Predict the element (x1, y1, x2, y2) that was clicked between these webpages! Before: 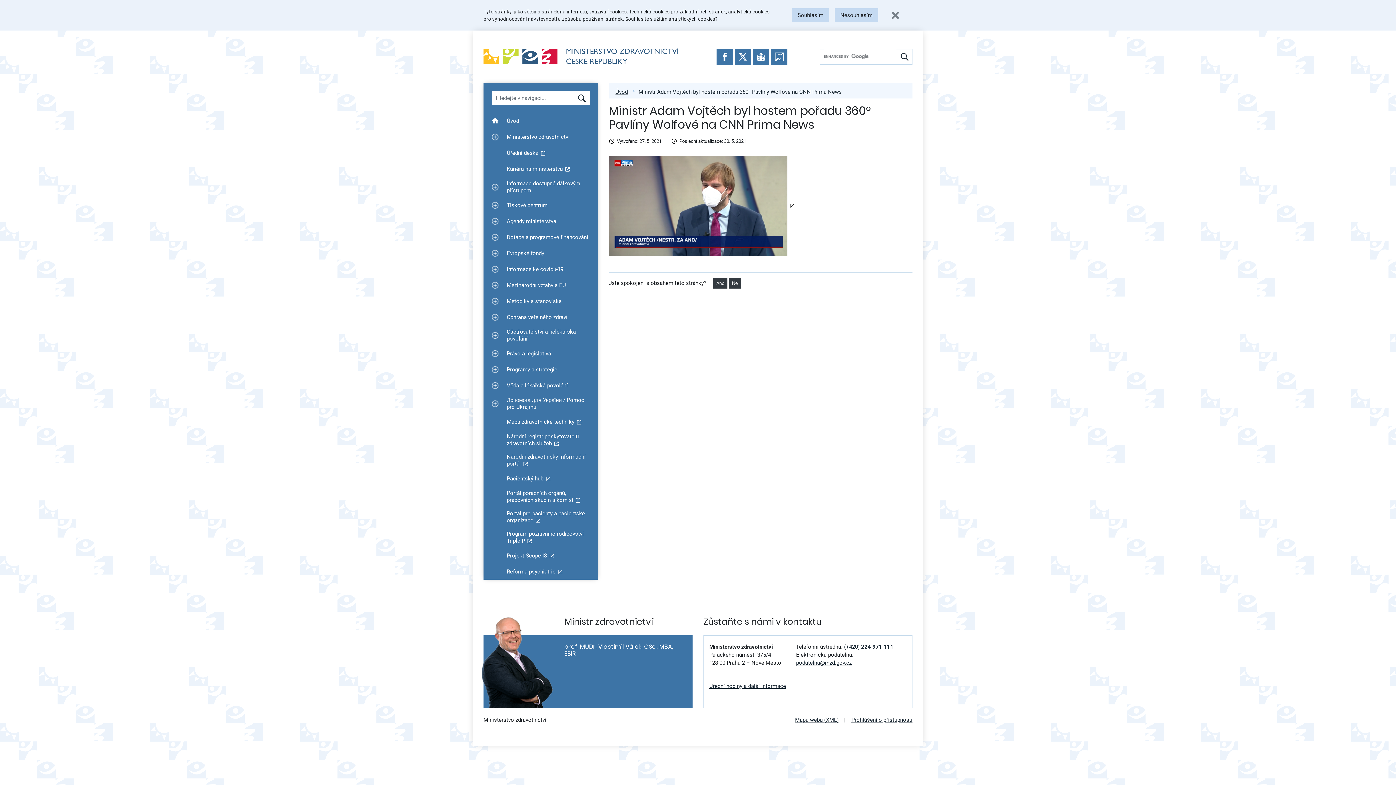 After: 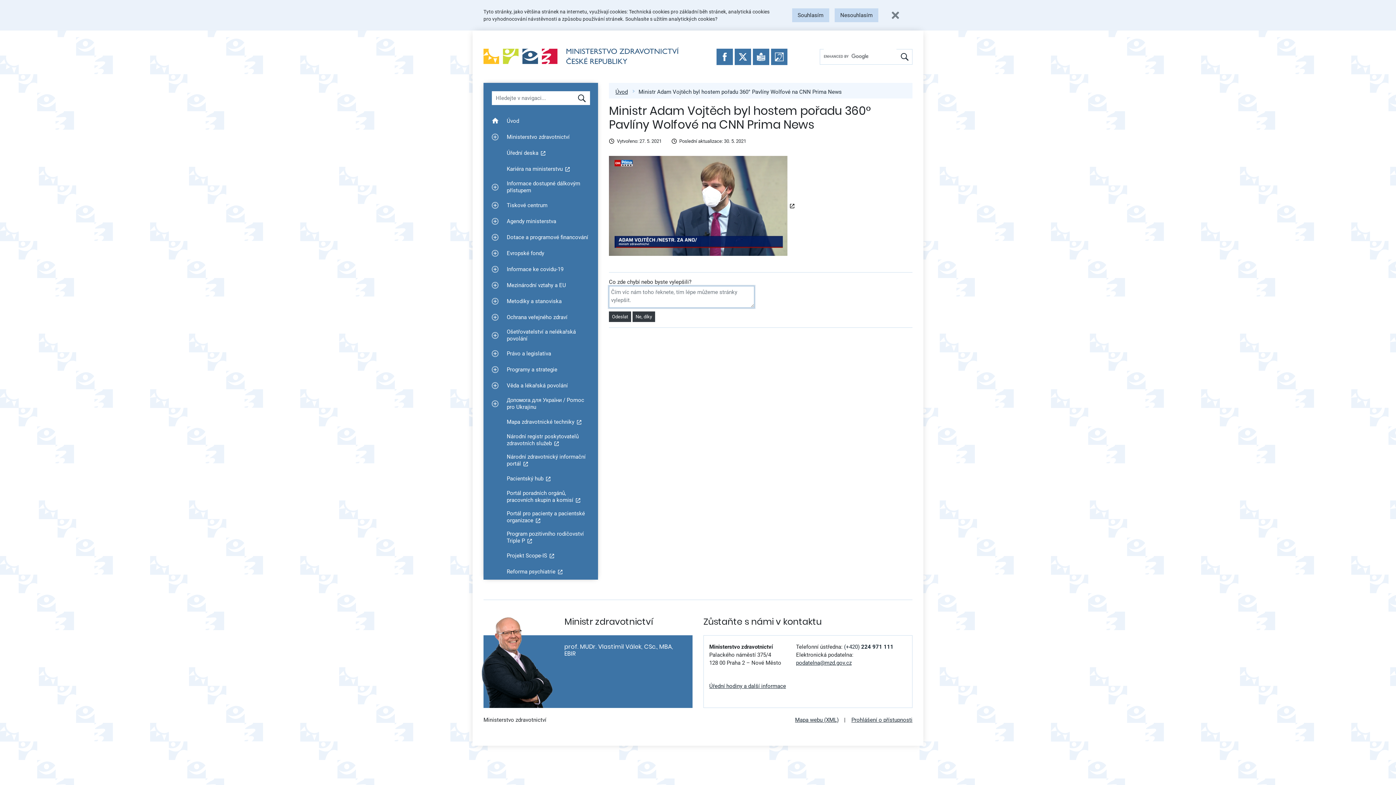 Action: bbox: (729, 278, 741, 288) label: Ne